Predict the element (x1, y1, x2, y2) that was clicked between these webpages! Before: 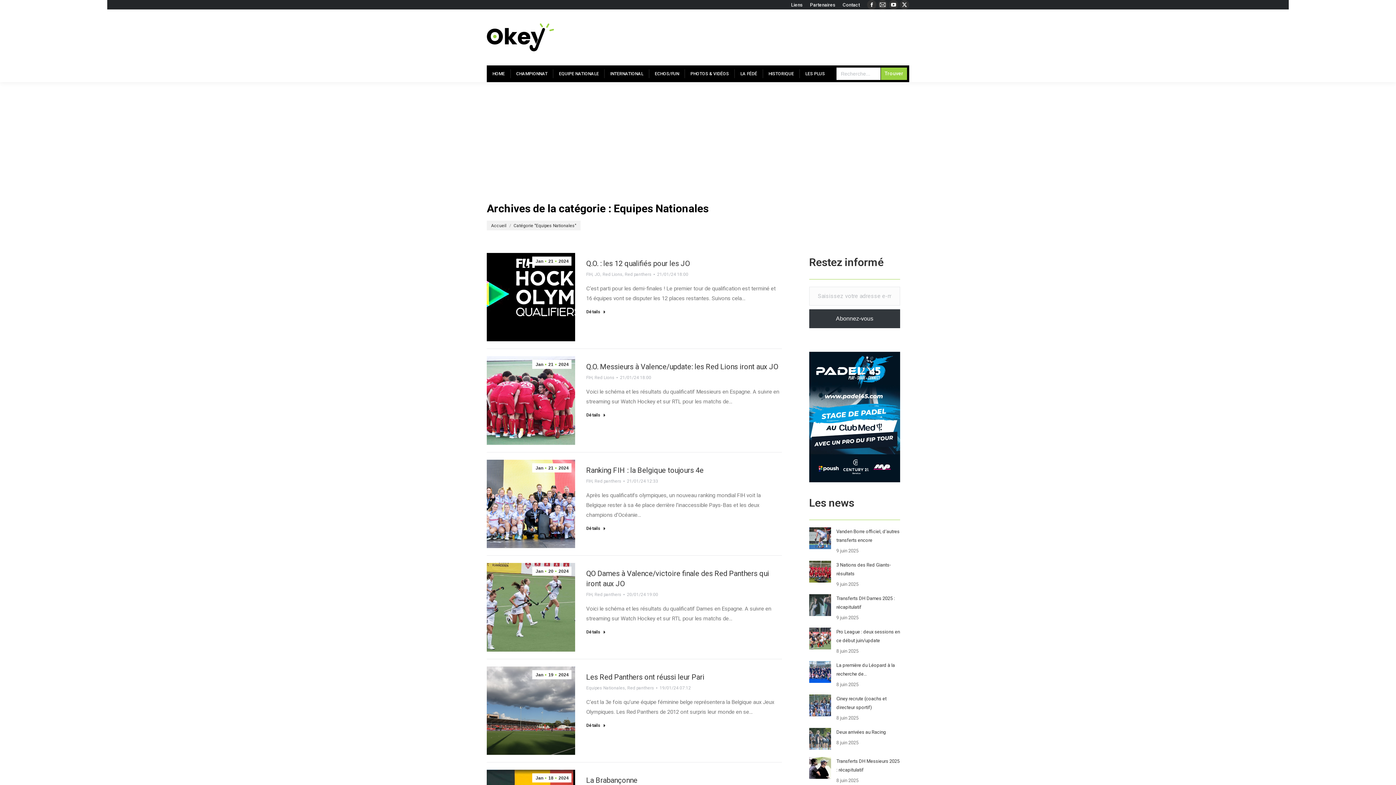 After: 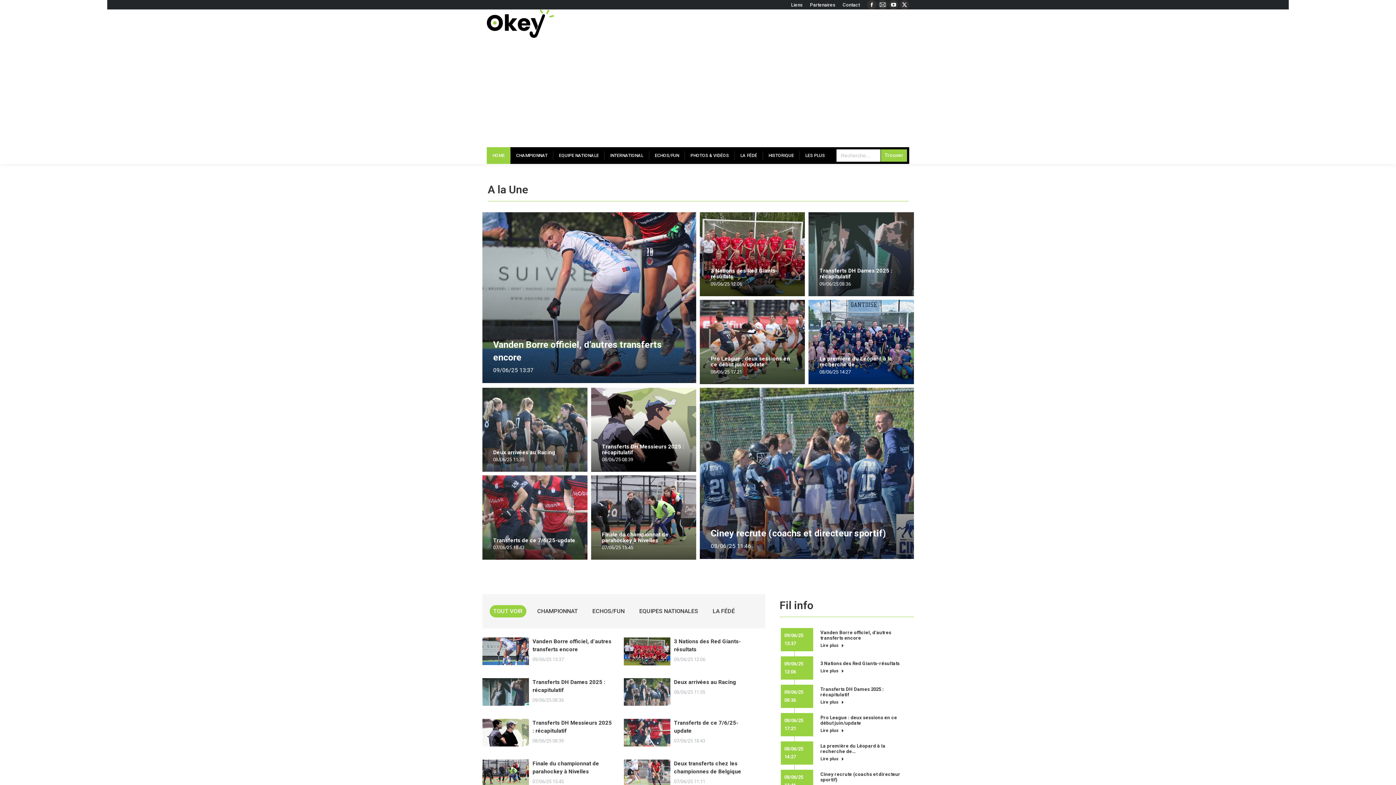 Action: label: HOME bbox: (486, 65, 510, 82)